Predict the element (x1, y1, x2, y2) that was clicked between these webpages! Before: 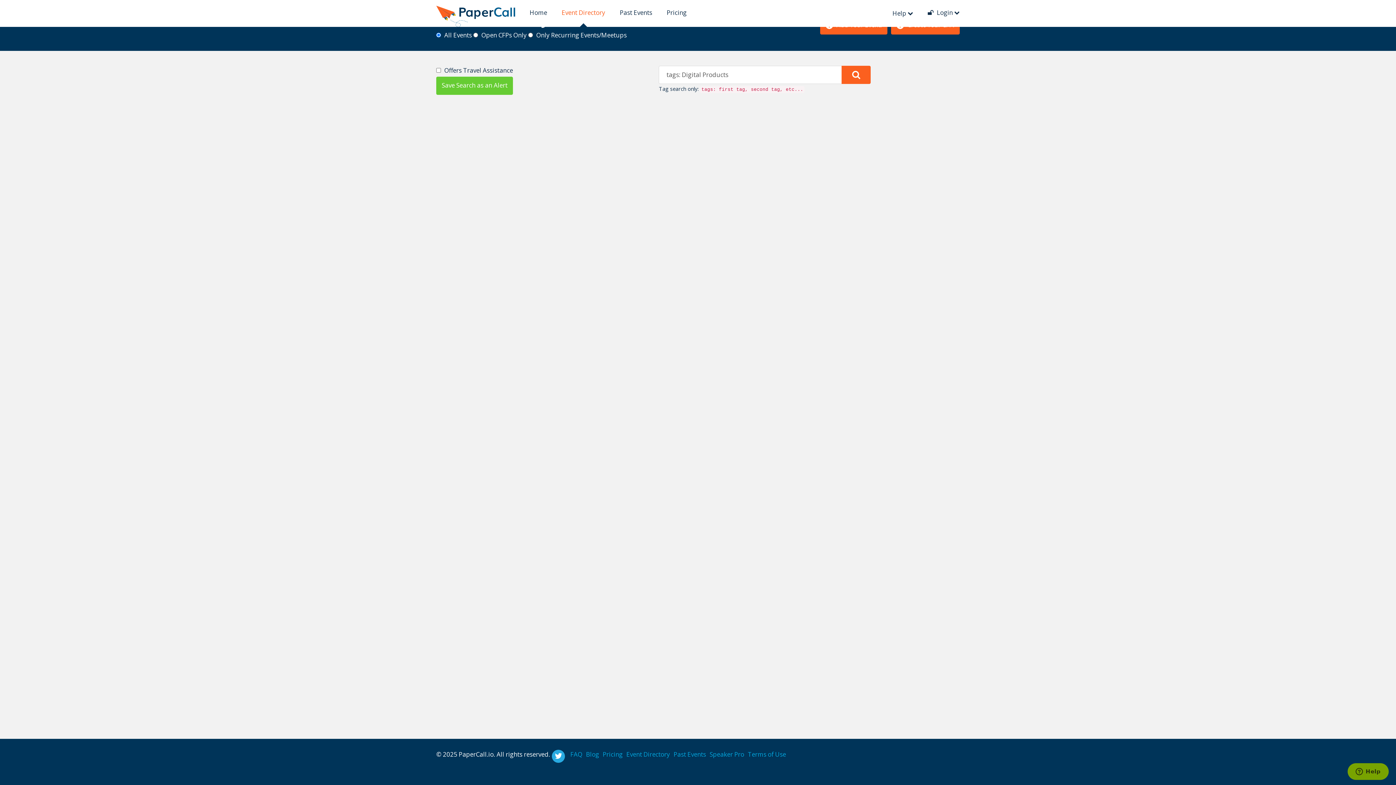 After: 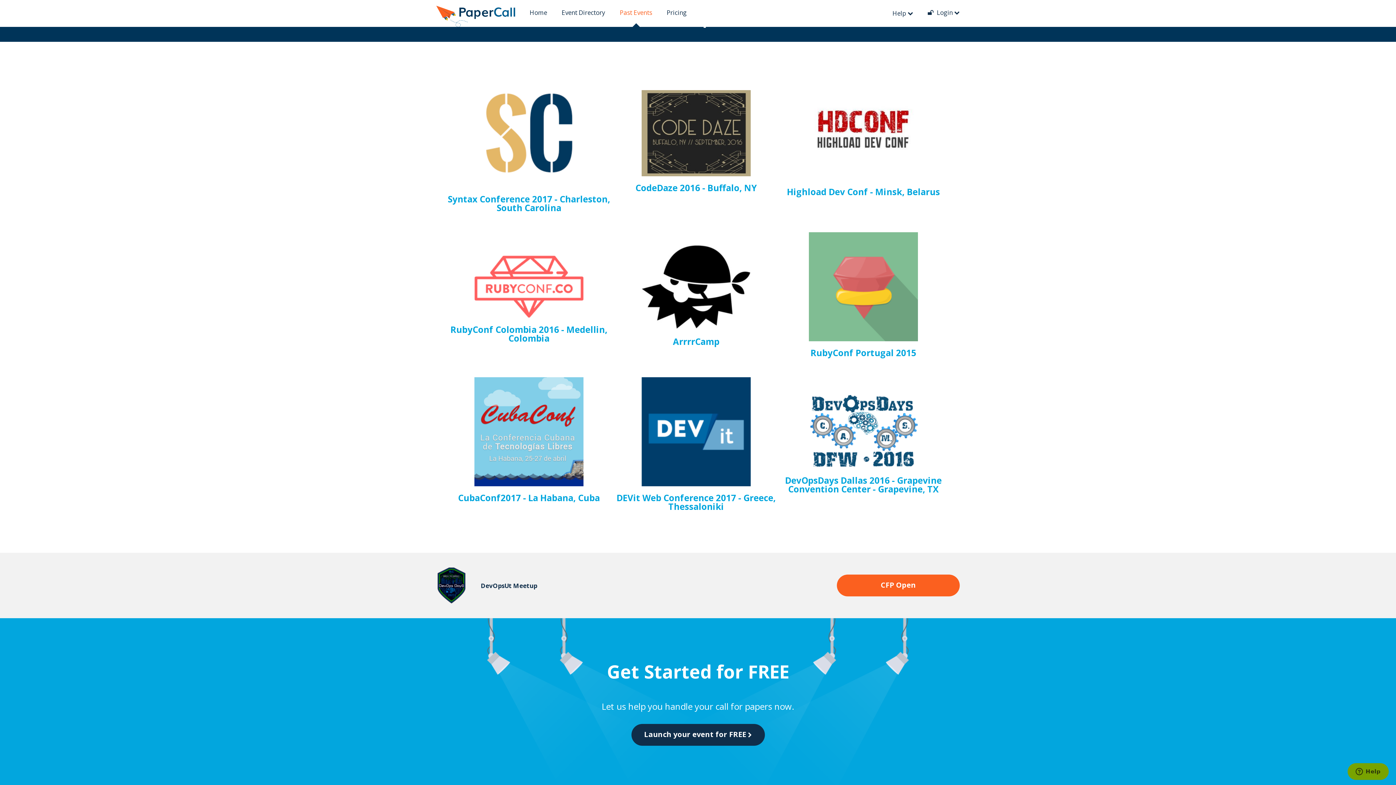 Action: bbox: (620, 9, 652, 16) label: Past Events